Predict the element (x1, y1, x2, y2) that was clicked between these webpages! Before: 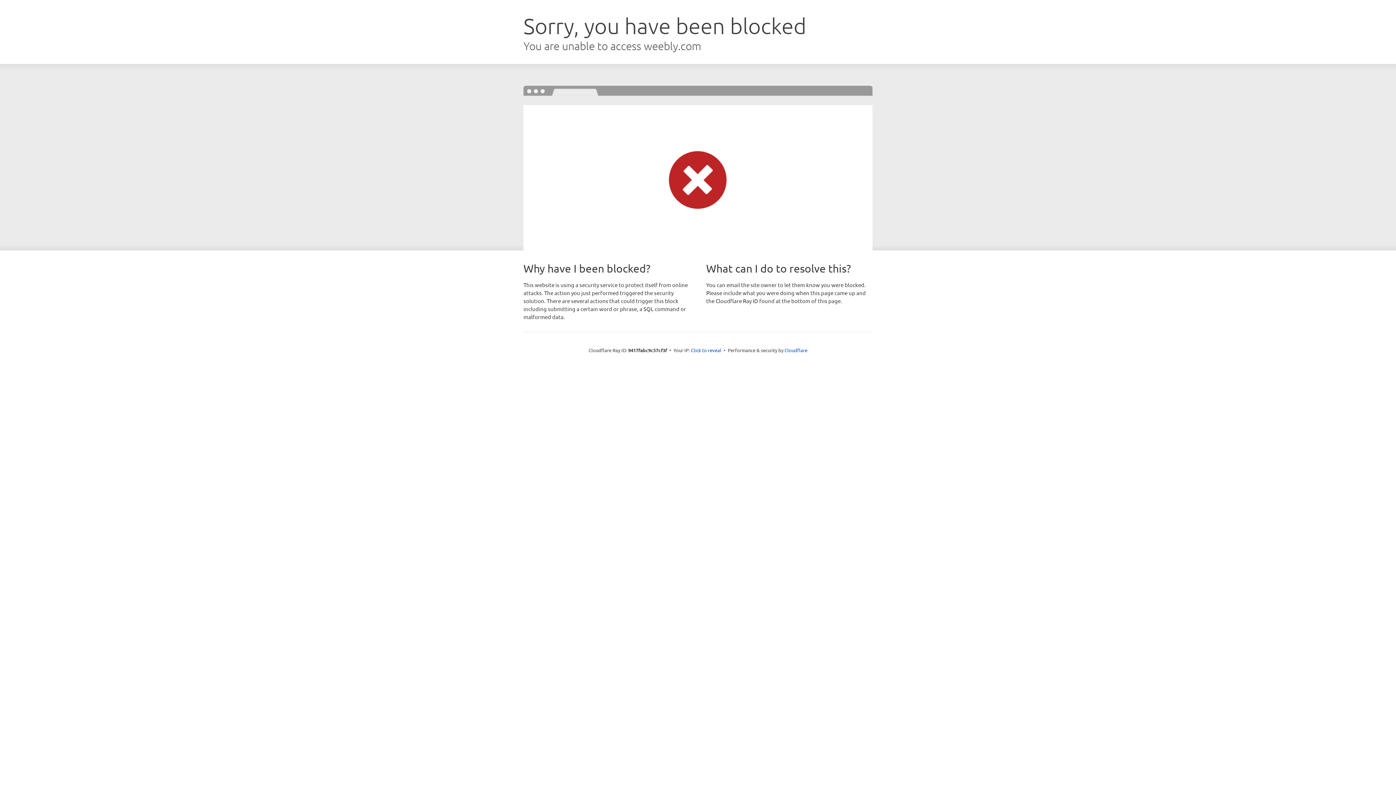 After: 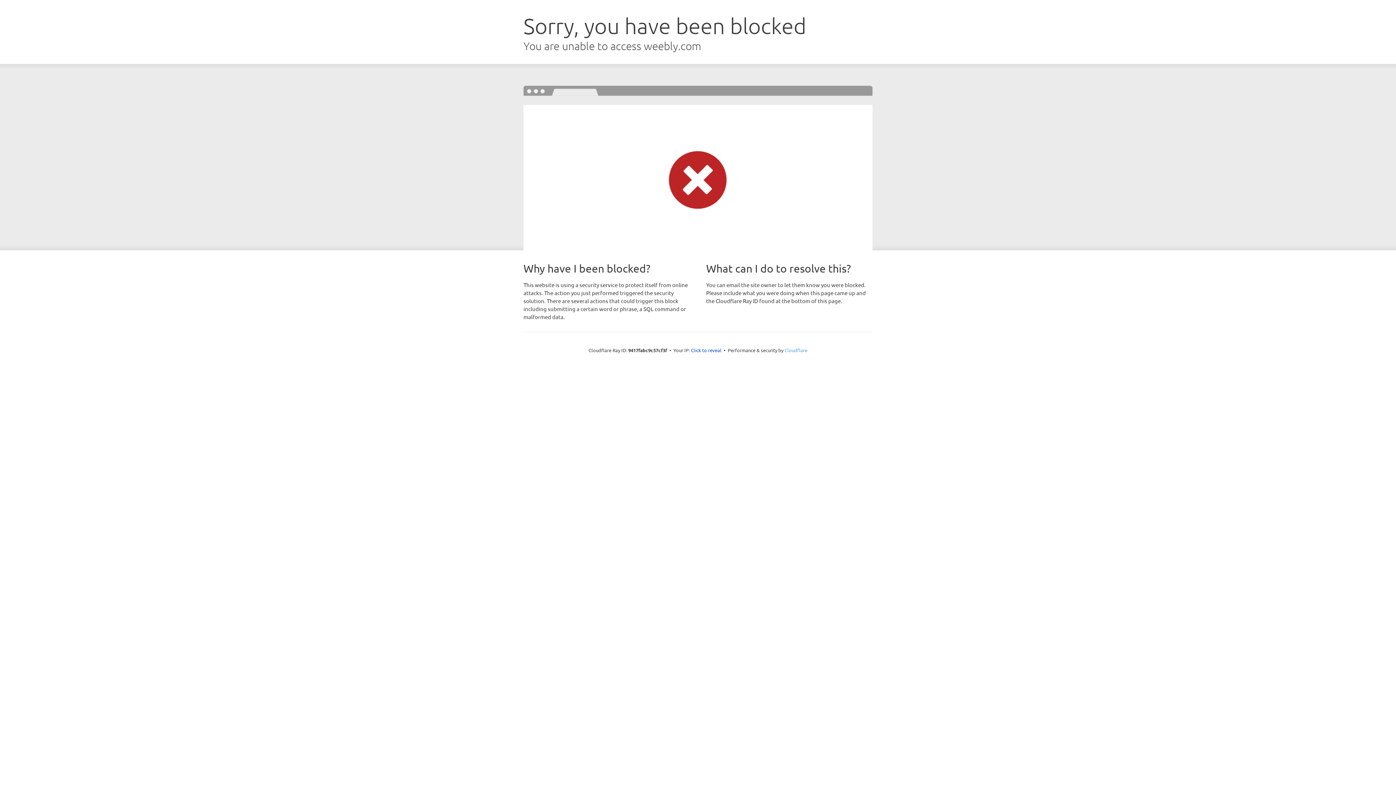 Action: label: Cloudflare bbox: (784, 347, 807, 353)